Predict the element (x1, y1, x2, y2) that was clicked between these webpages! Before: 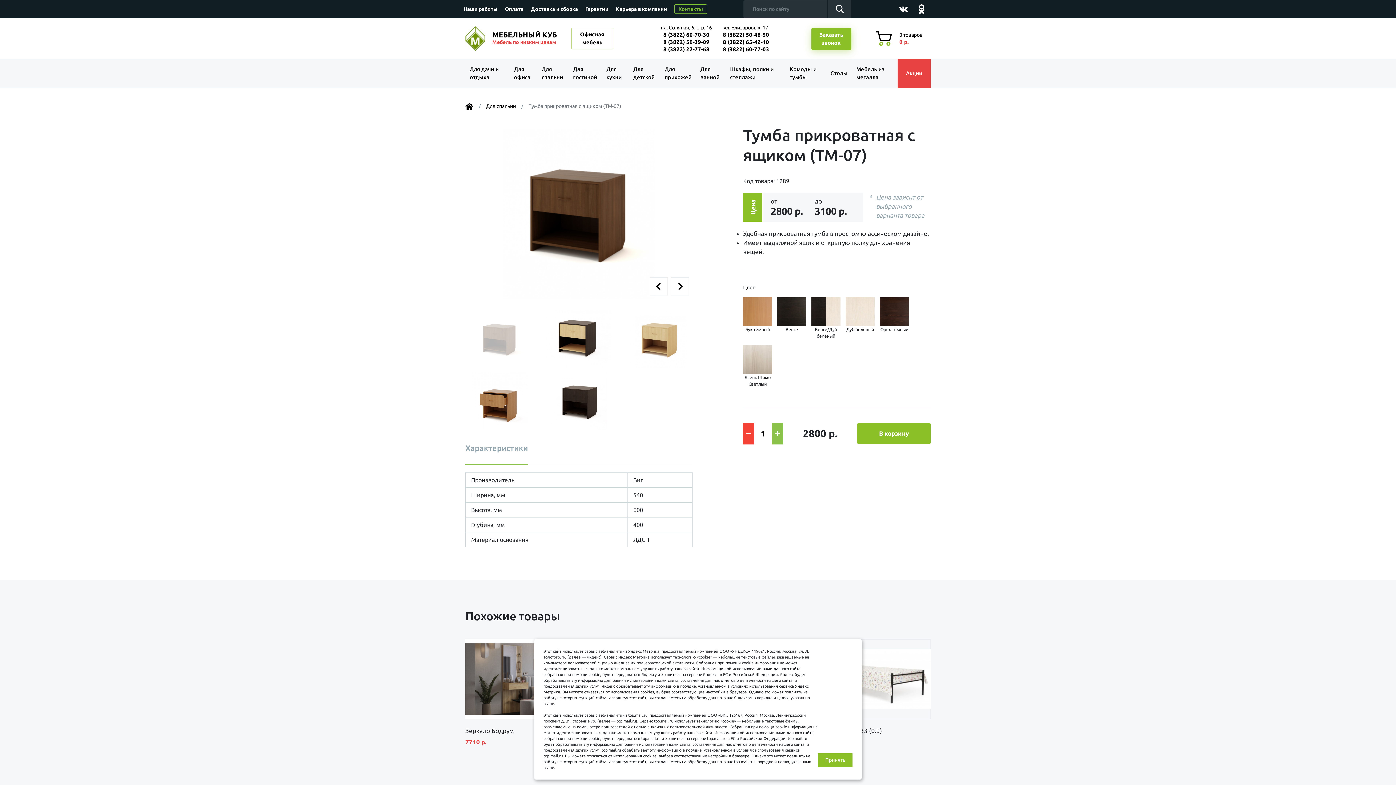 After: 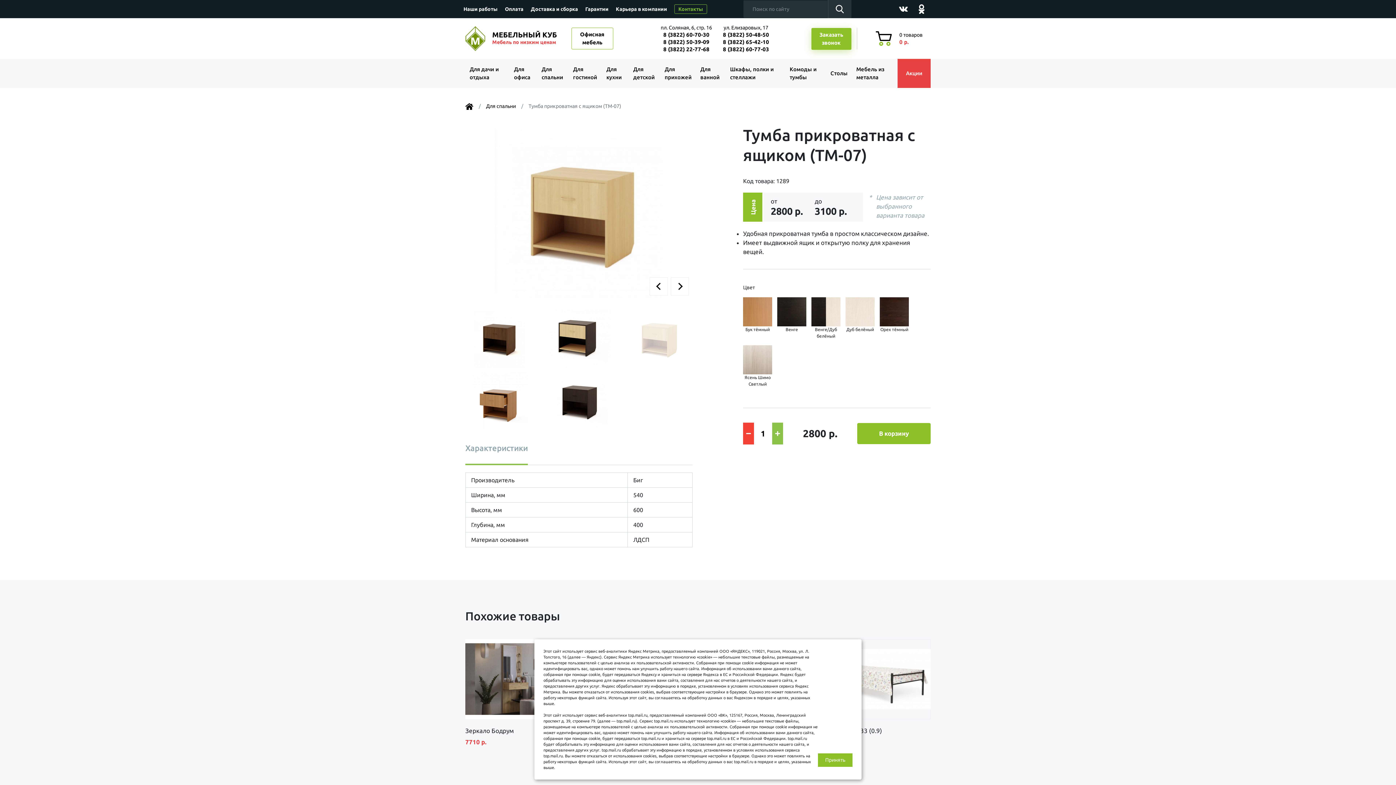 Action: label: Go to slide 3 bbox: (618, 310, 698, 368)